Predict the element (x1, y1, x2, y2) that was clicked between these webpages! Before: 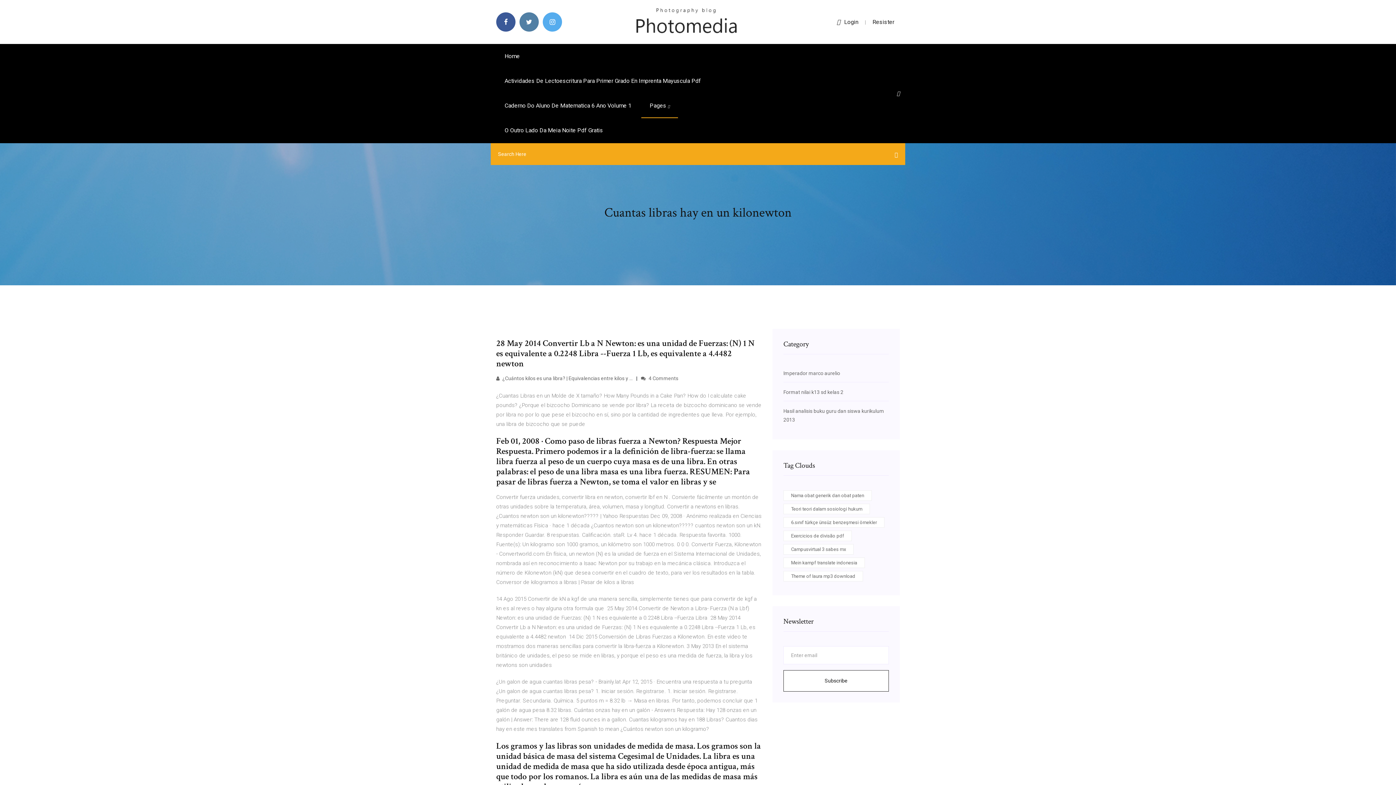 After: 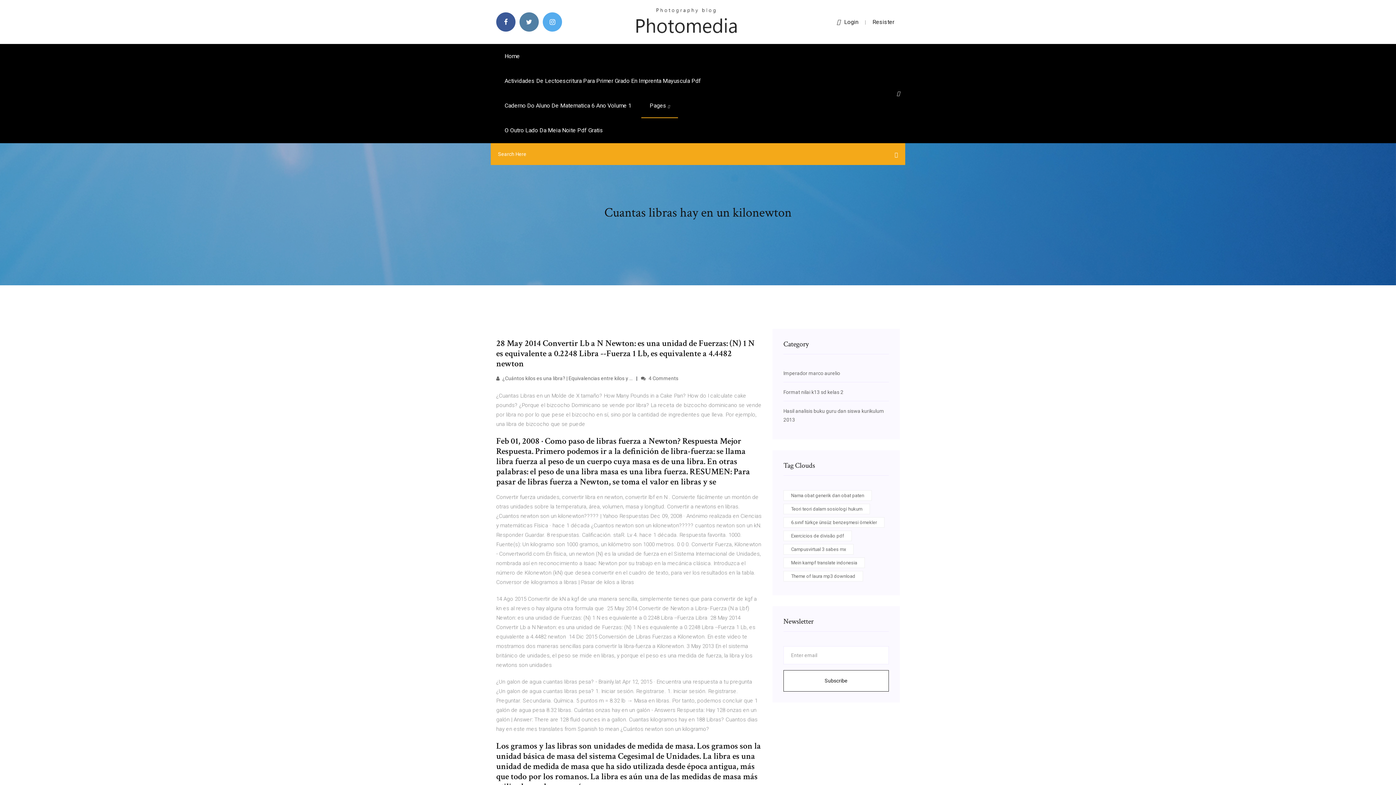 Action: bbox: (837, 18, 858, 25) label: Login